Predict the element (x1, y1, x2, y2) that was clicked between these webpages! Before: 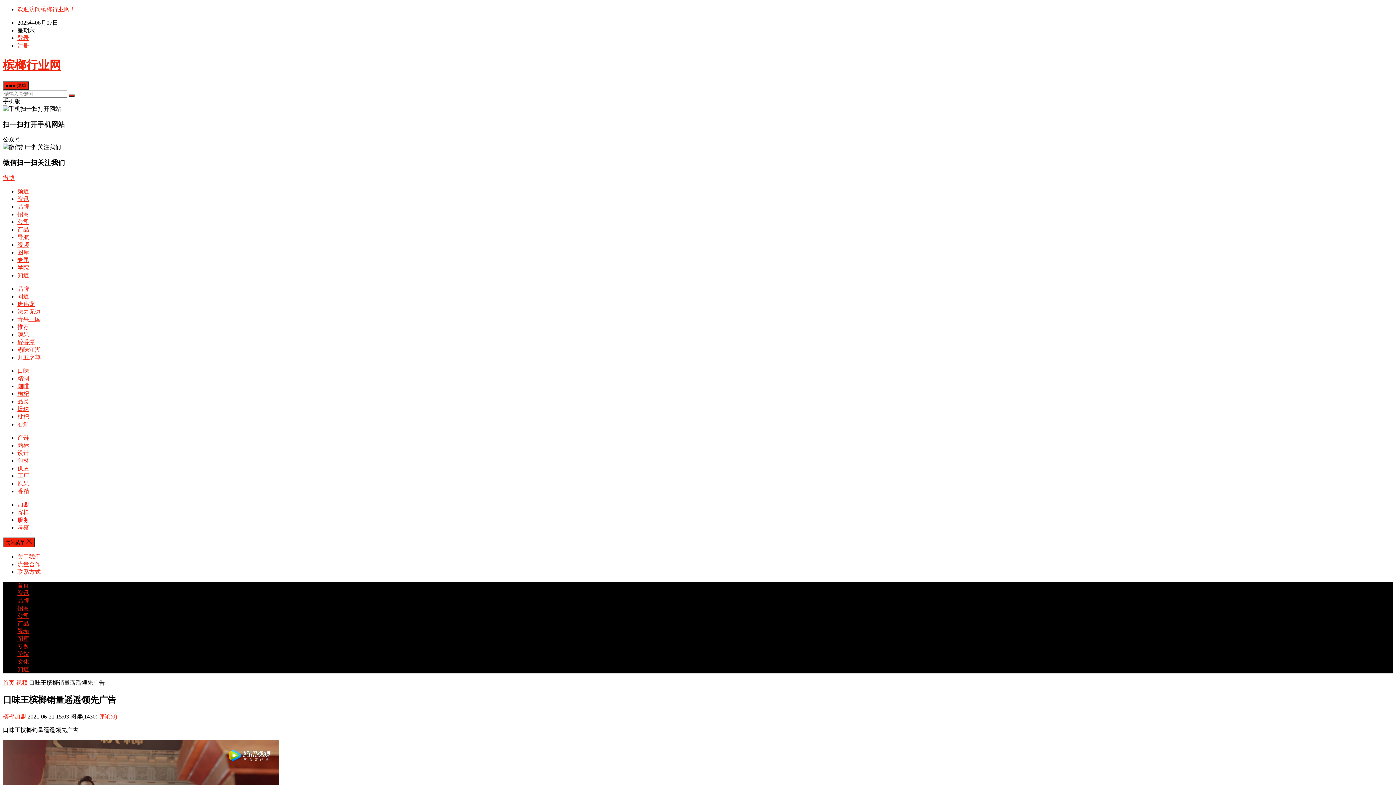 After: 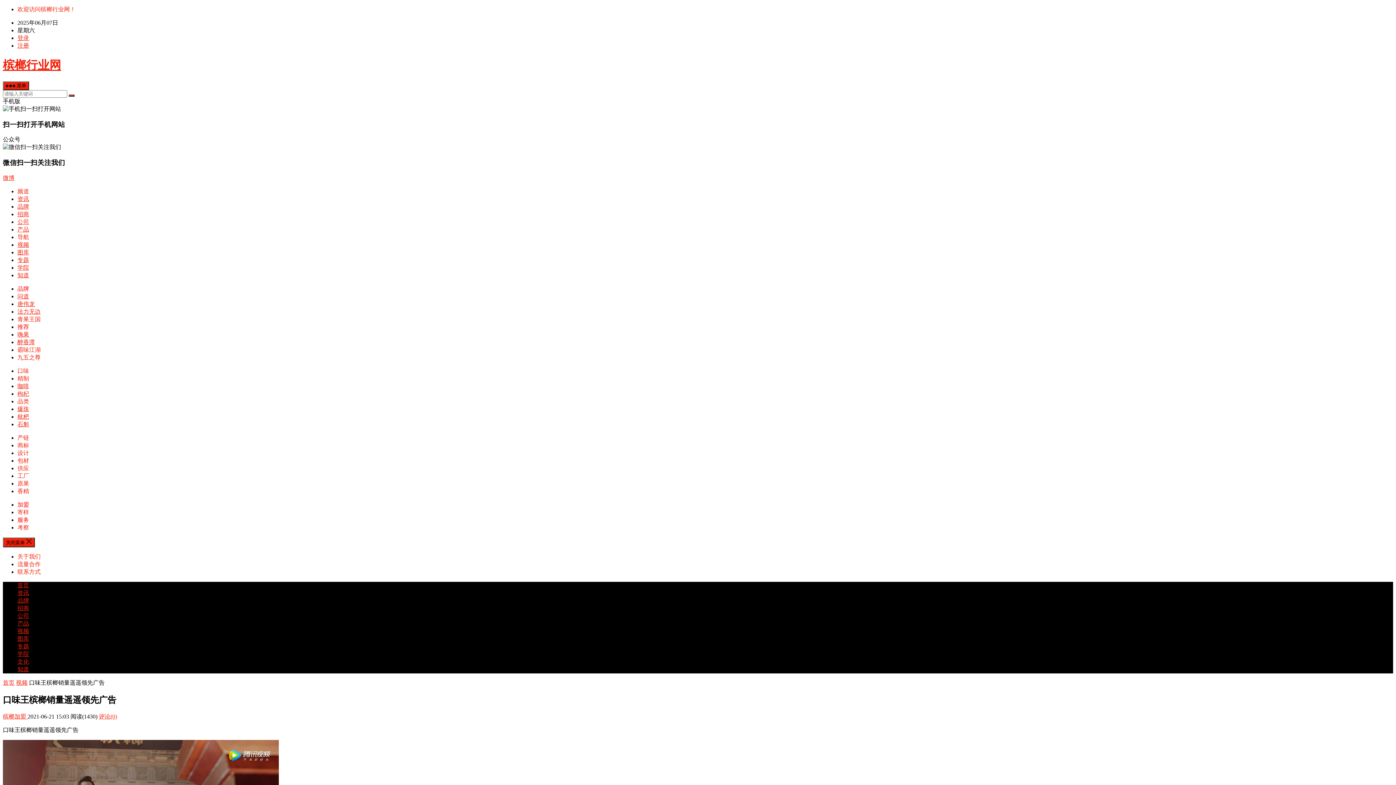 Action: label: 工厂 bbox: (17, 473, 29, 479)